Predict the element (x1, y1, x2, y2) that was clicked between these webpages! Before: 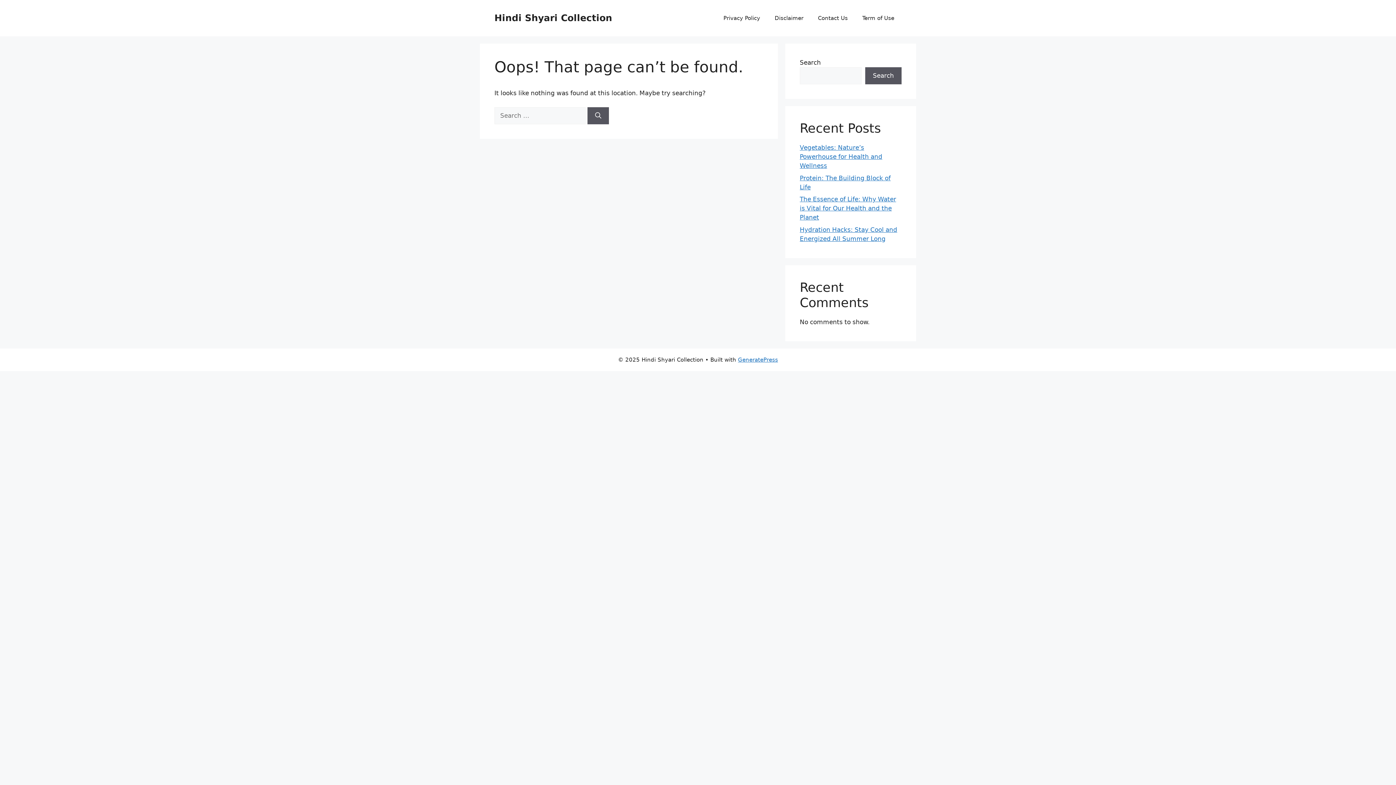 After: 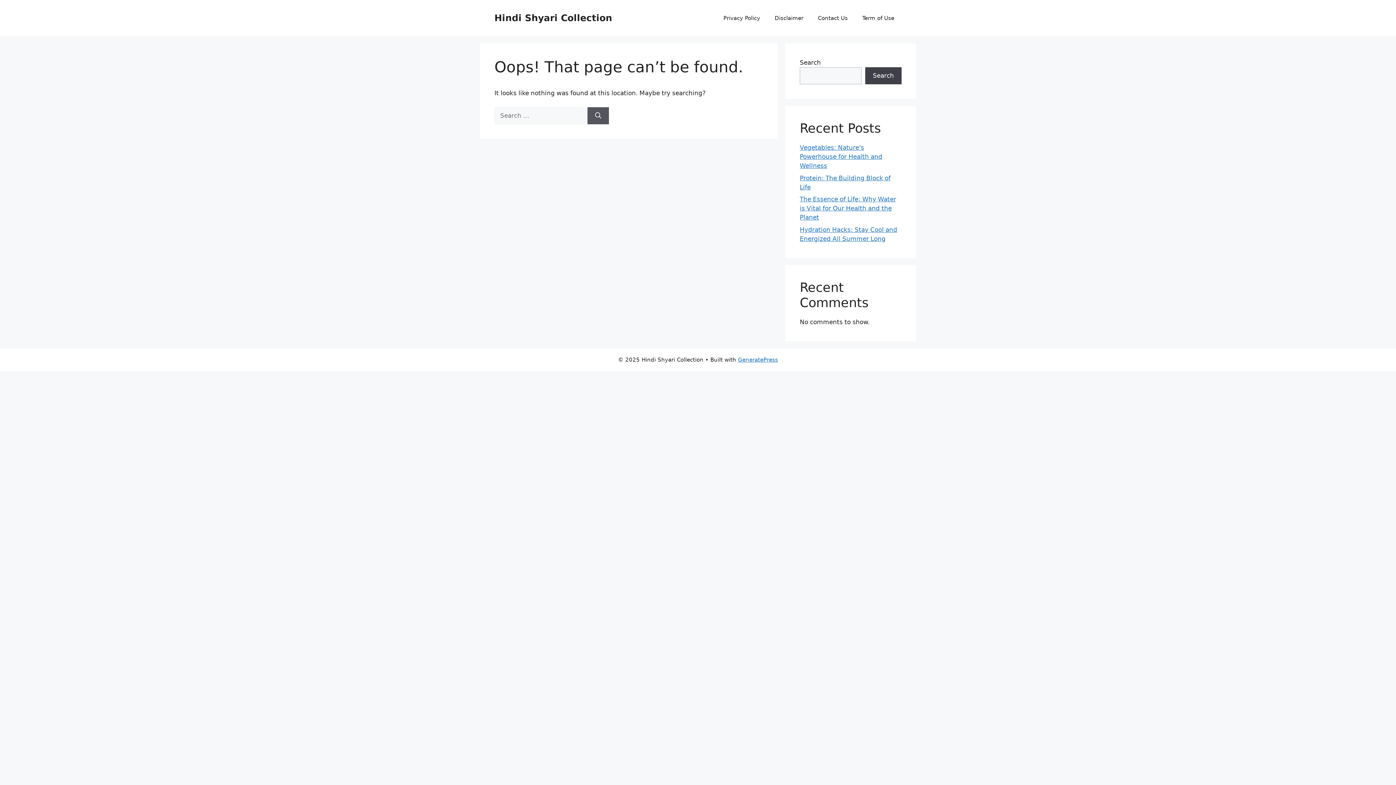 Action: label: Search bbox: (865, 67, 901, 84)